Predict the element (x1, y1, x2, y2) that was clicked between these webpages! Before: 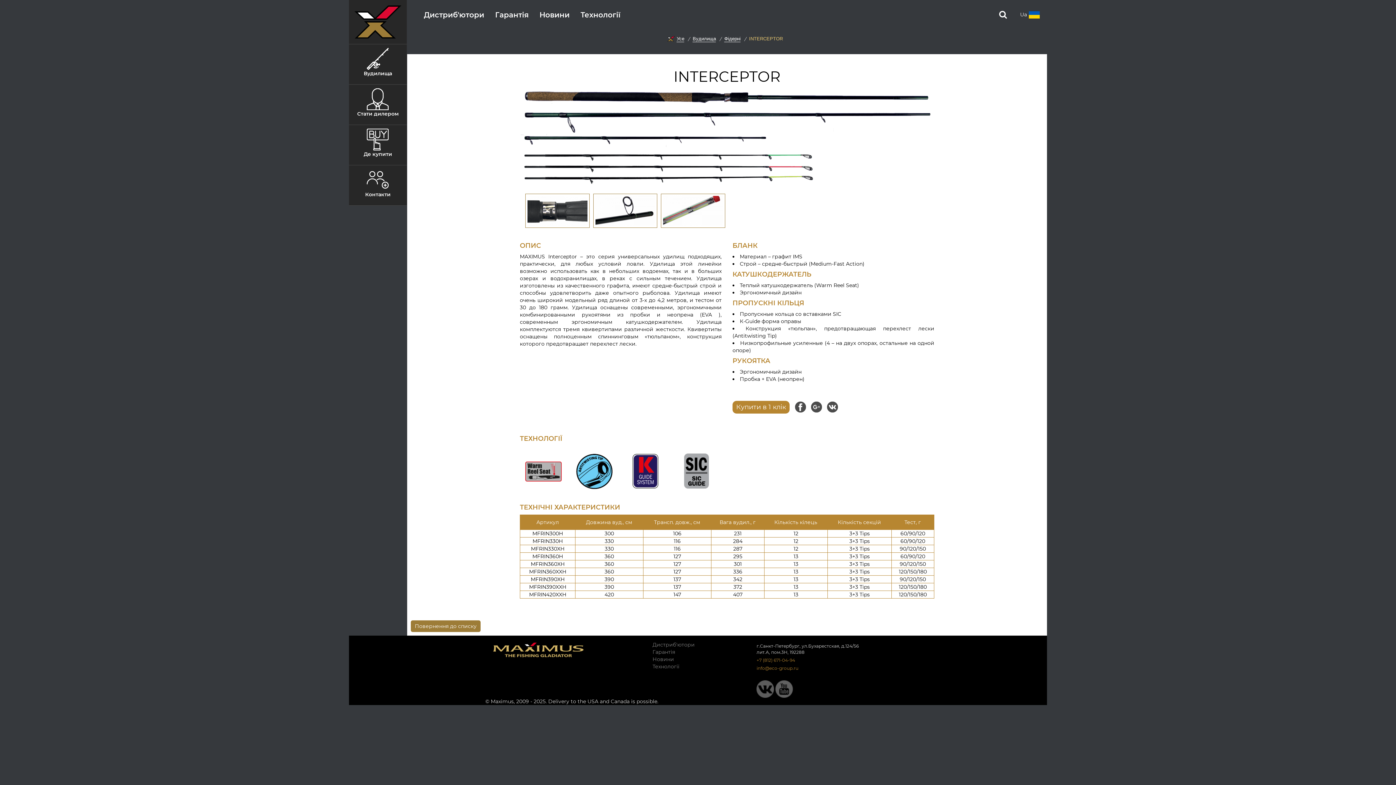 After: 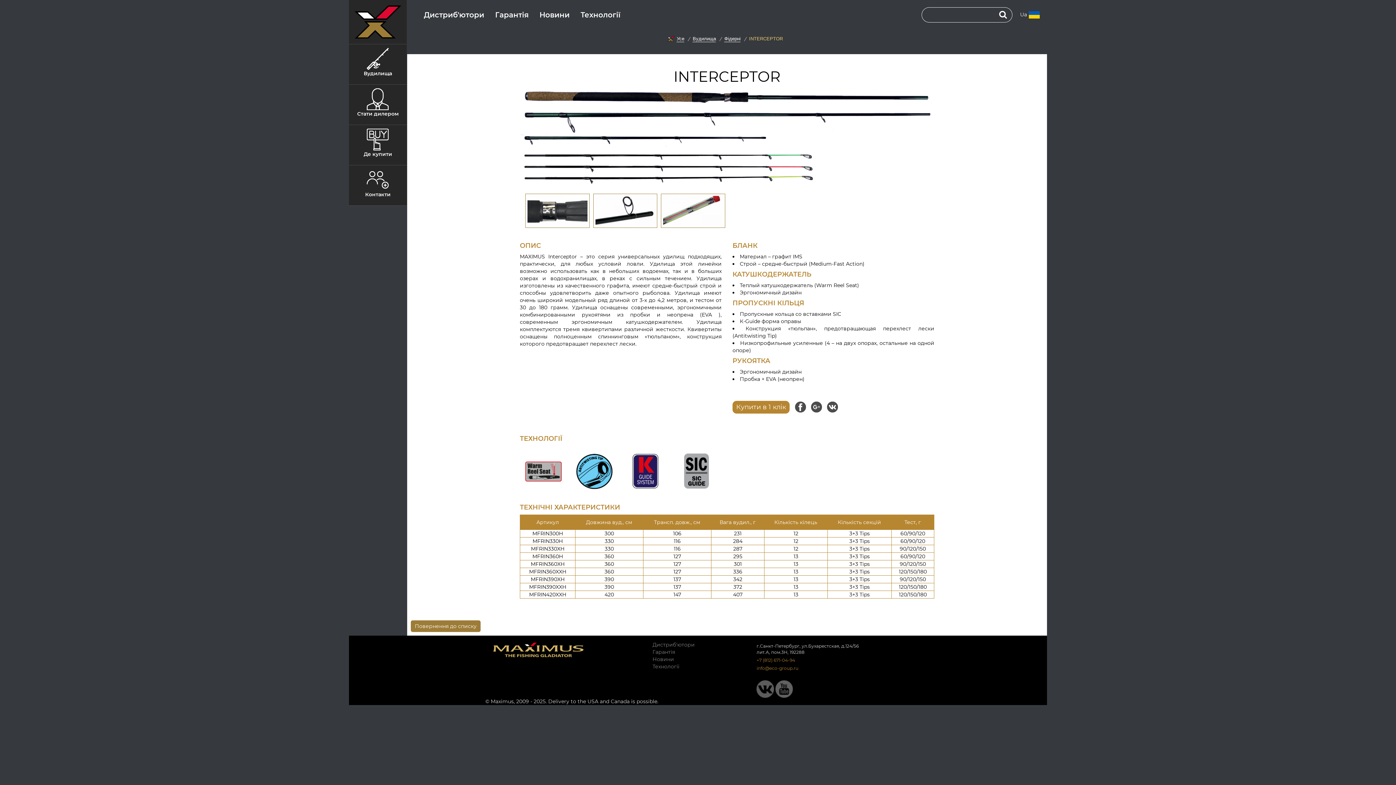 Action: bbox: (995, 6, 1010, 22)